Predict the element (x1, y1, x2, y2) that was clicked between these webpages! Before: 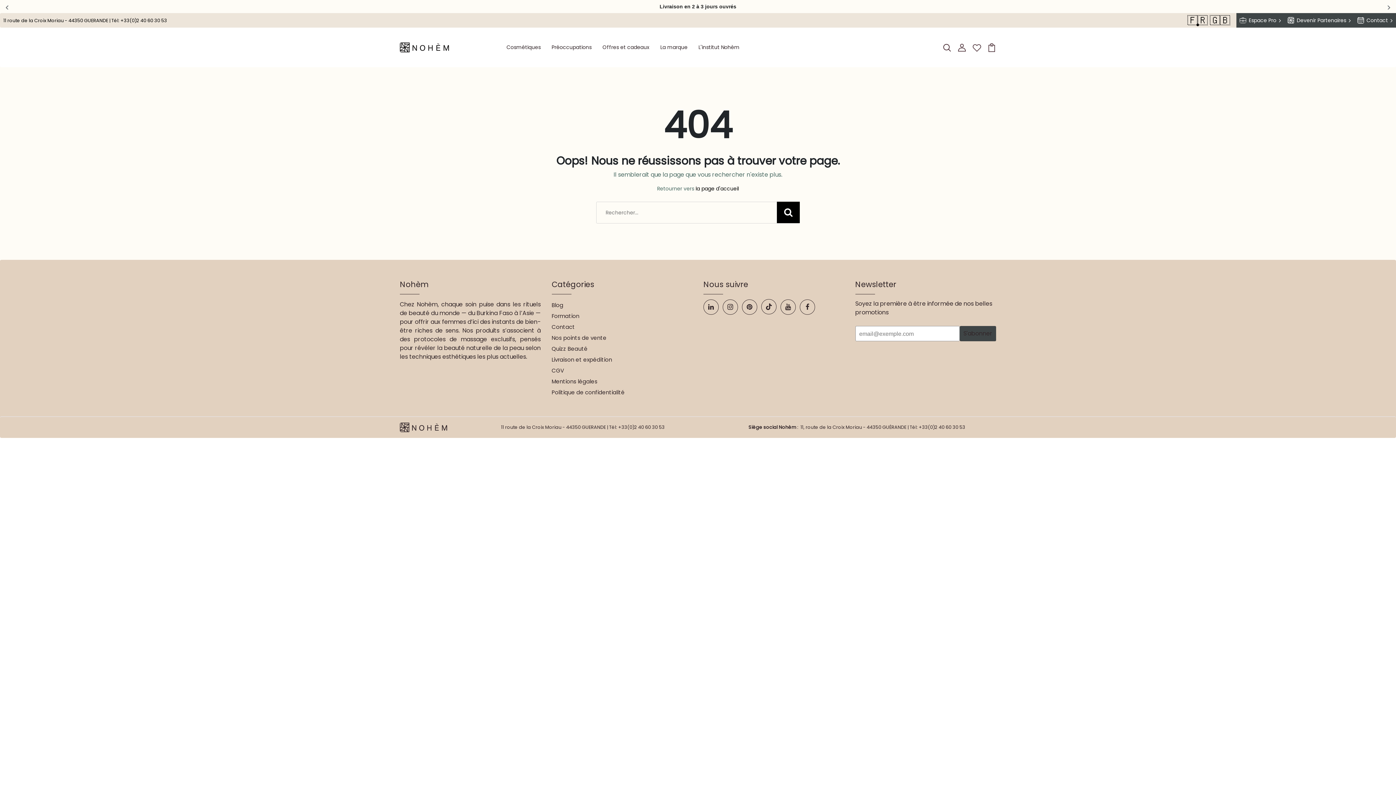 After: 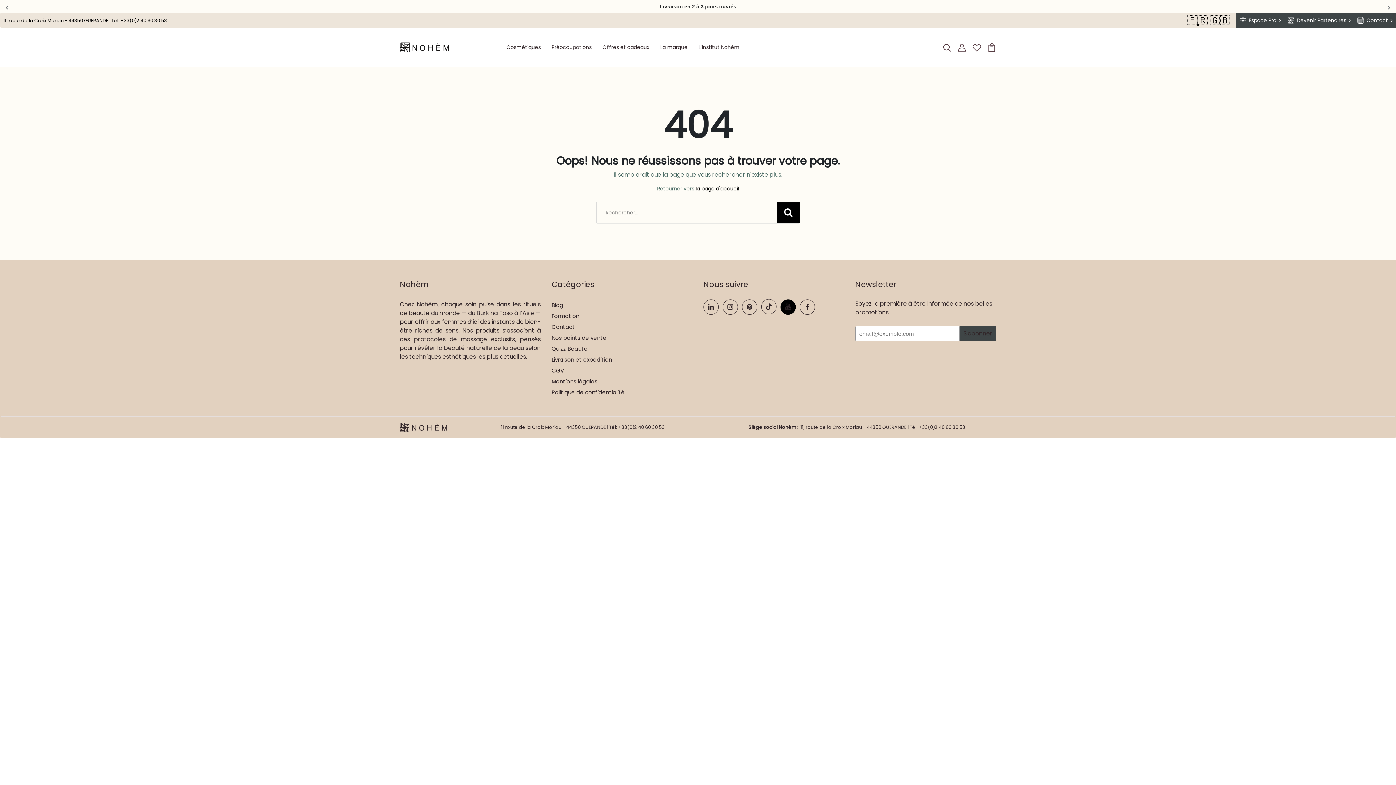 Action: bbox: (780, 299, 796, 314) label: Youtube